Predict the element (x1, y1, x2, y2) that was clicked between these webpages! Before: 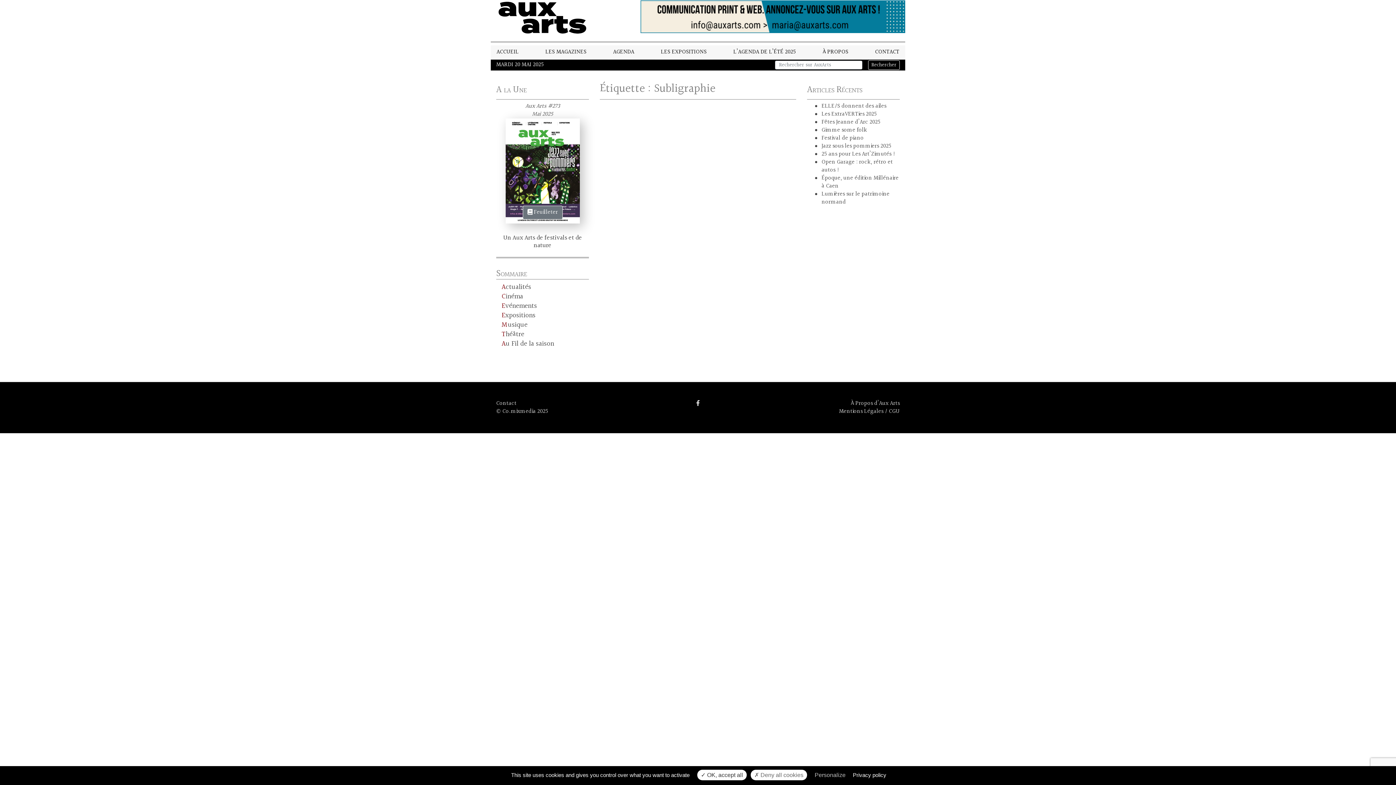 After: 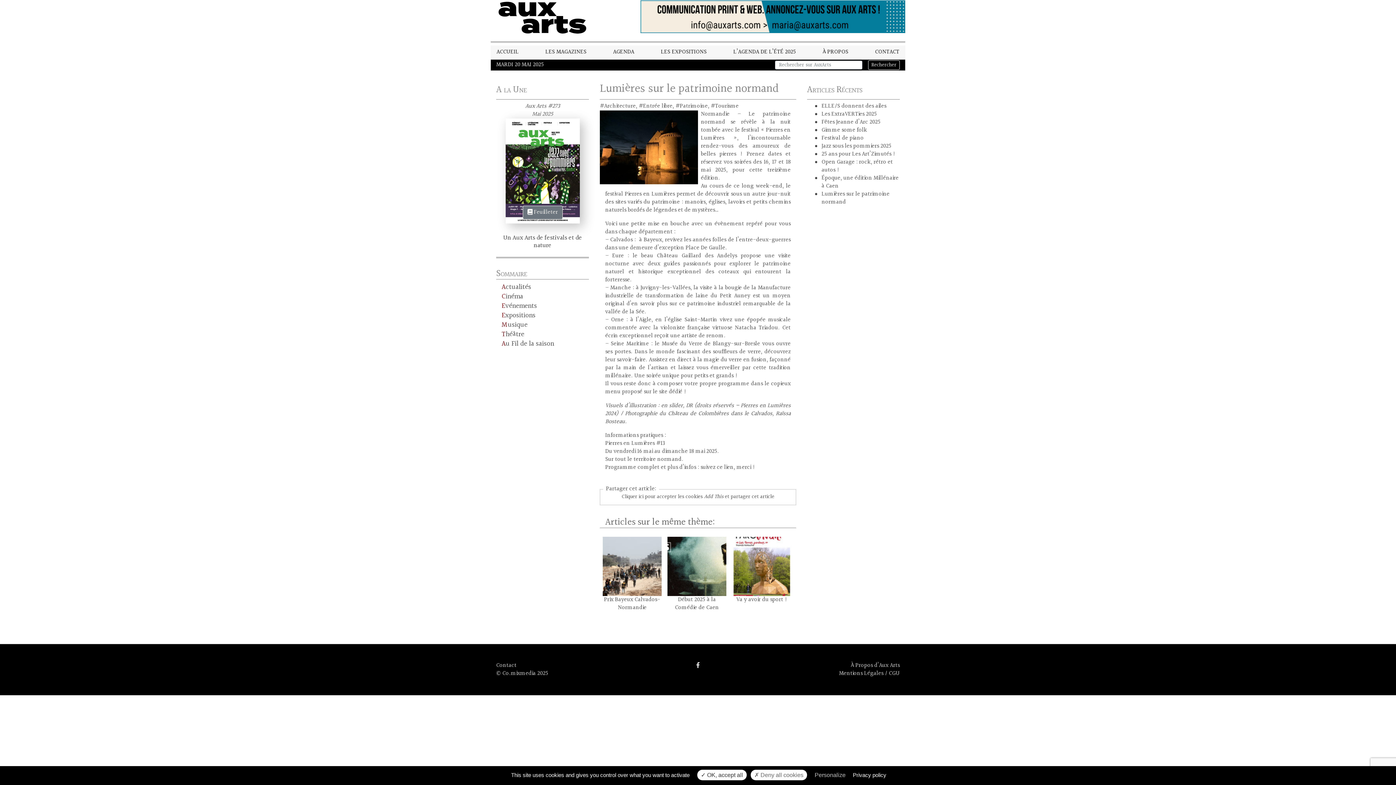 Action: label: Lumières sur le patrimoine normand bbox: (821, 189, 889, 206)